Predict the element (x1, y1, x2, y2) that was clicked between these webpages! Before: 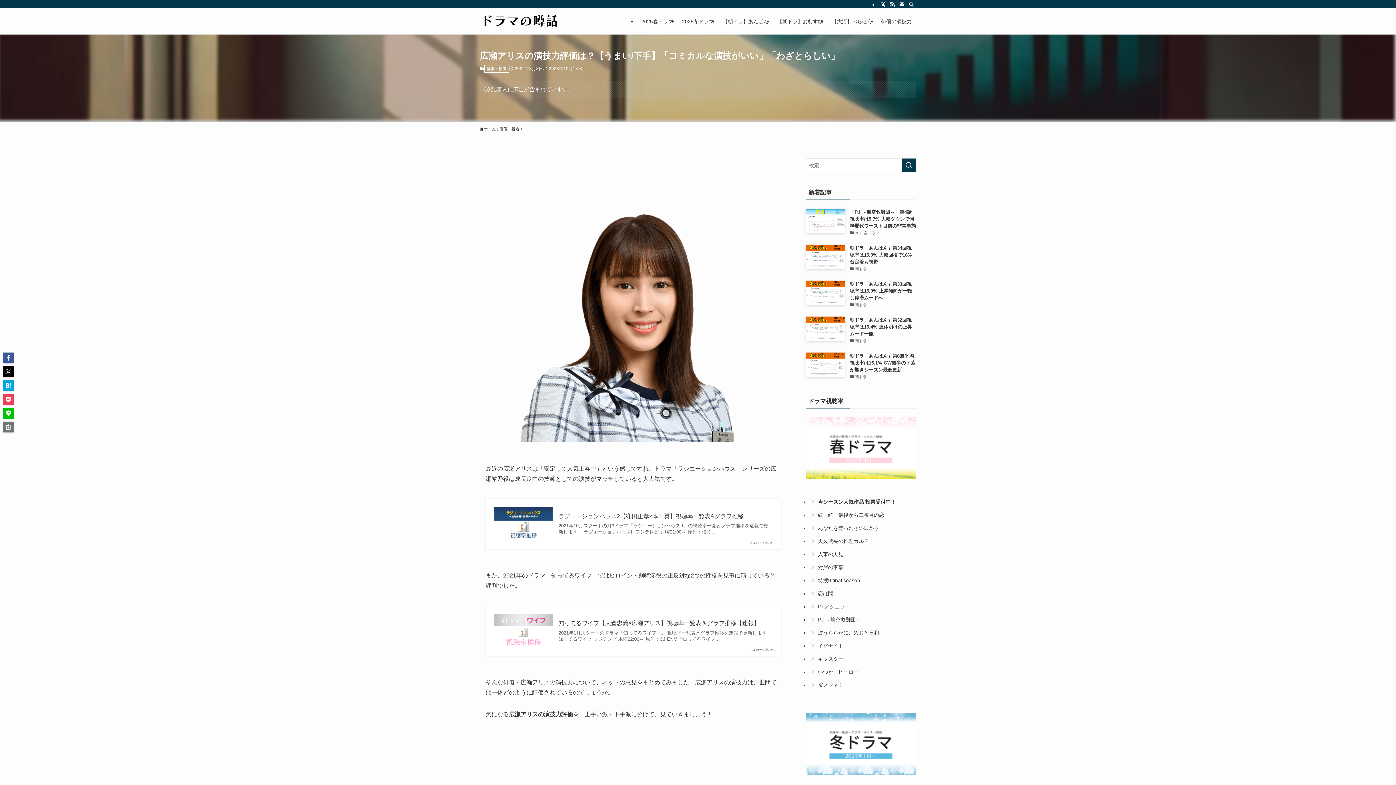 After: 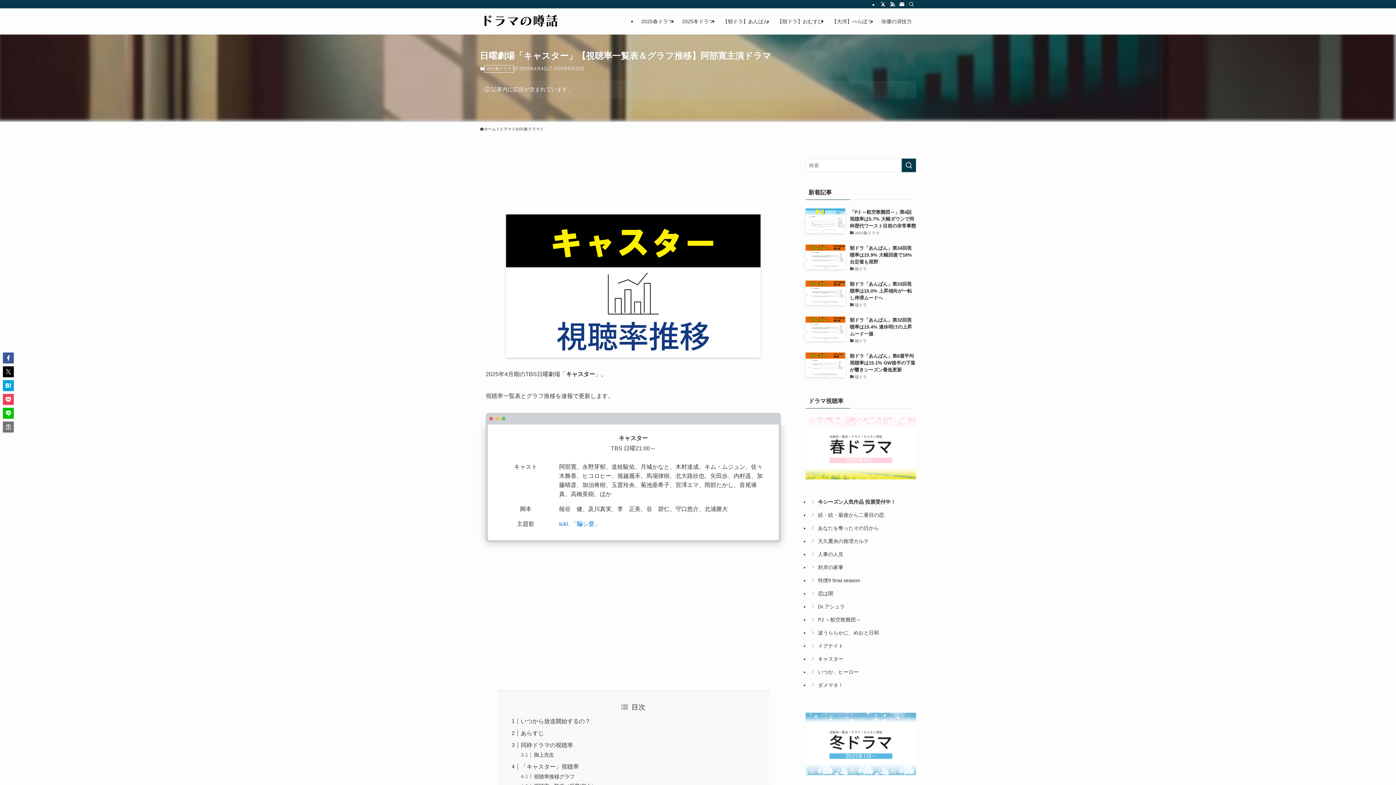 Action: bbox: (809, 652, 916, 665) label: キャスター